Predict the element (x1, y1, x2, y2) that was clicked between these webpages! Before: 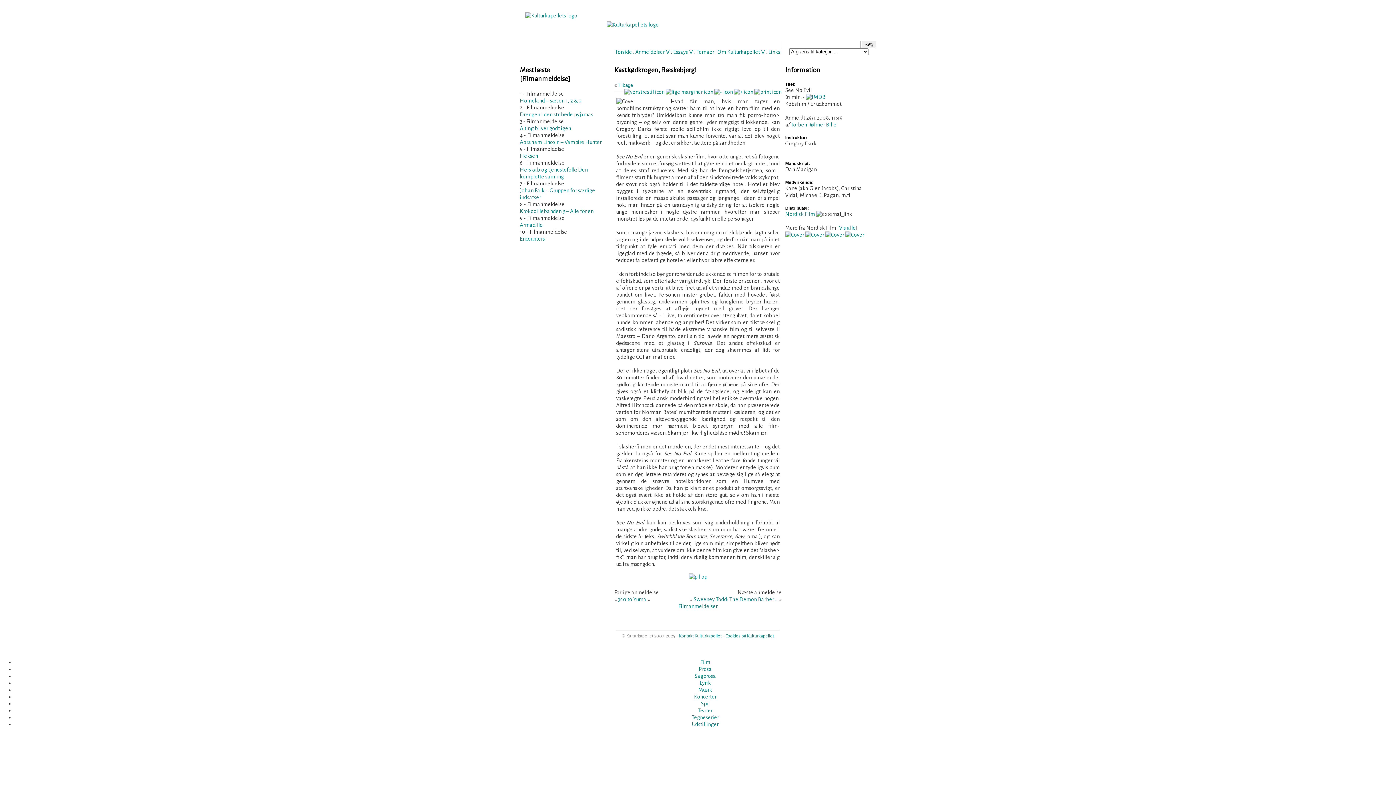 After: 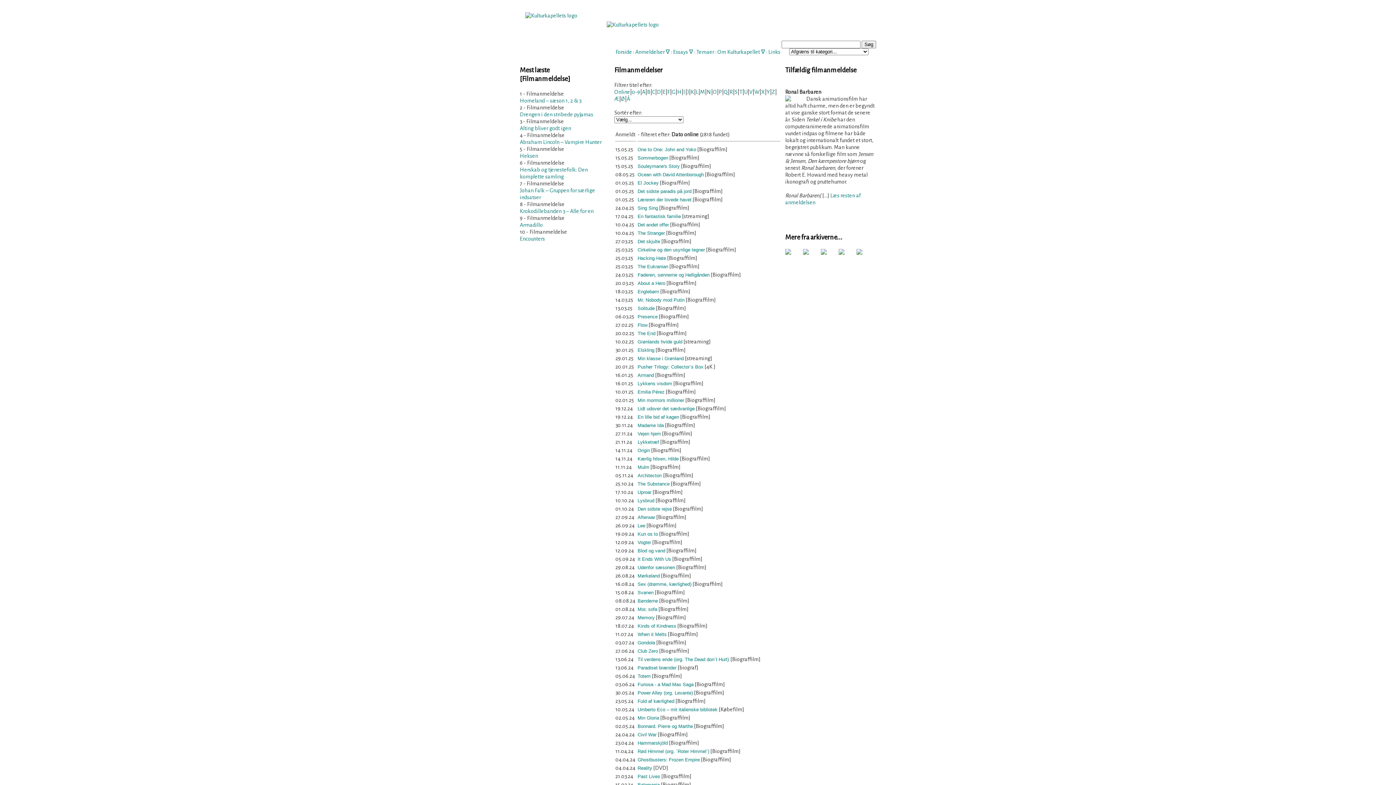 Action: label: Filmanmeldelser bbox: (678, 603, 717, 609)